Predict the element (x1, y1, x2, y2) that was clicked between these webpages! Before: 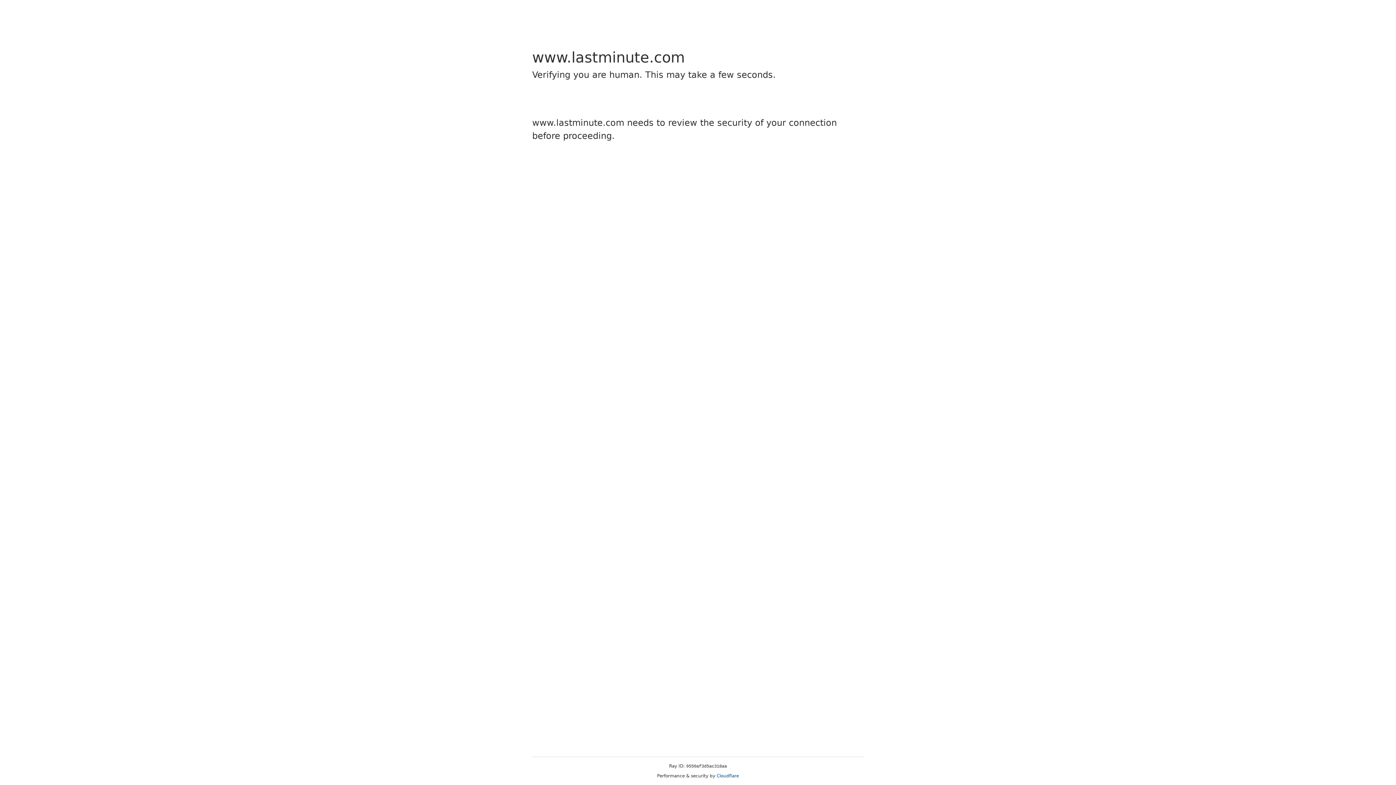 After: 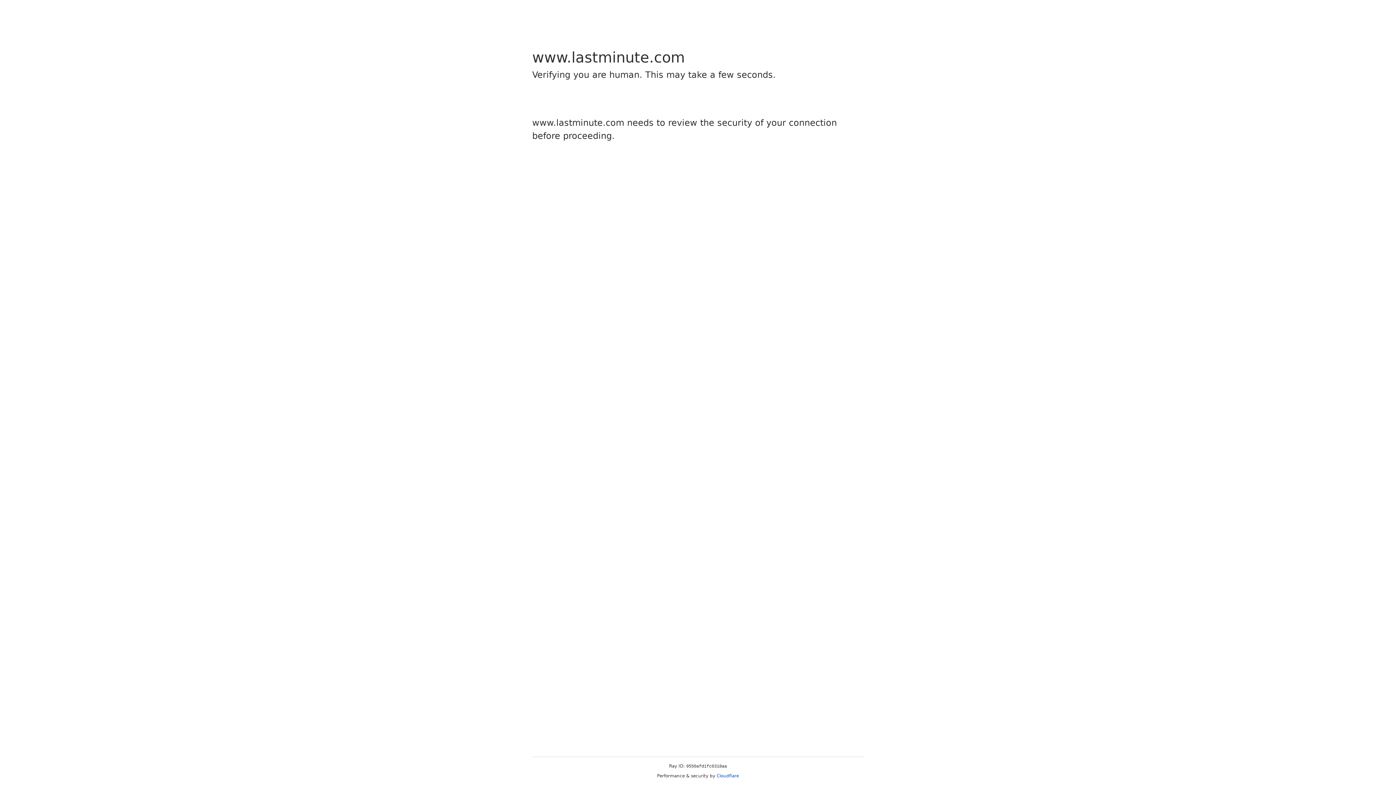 Action: label: Cloudflare bbox: (716, 773, 739, 778)